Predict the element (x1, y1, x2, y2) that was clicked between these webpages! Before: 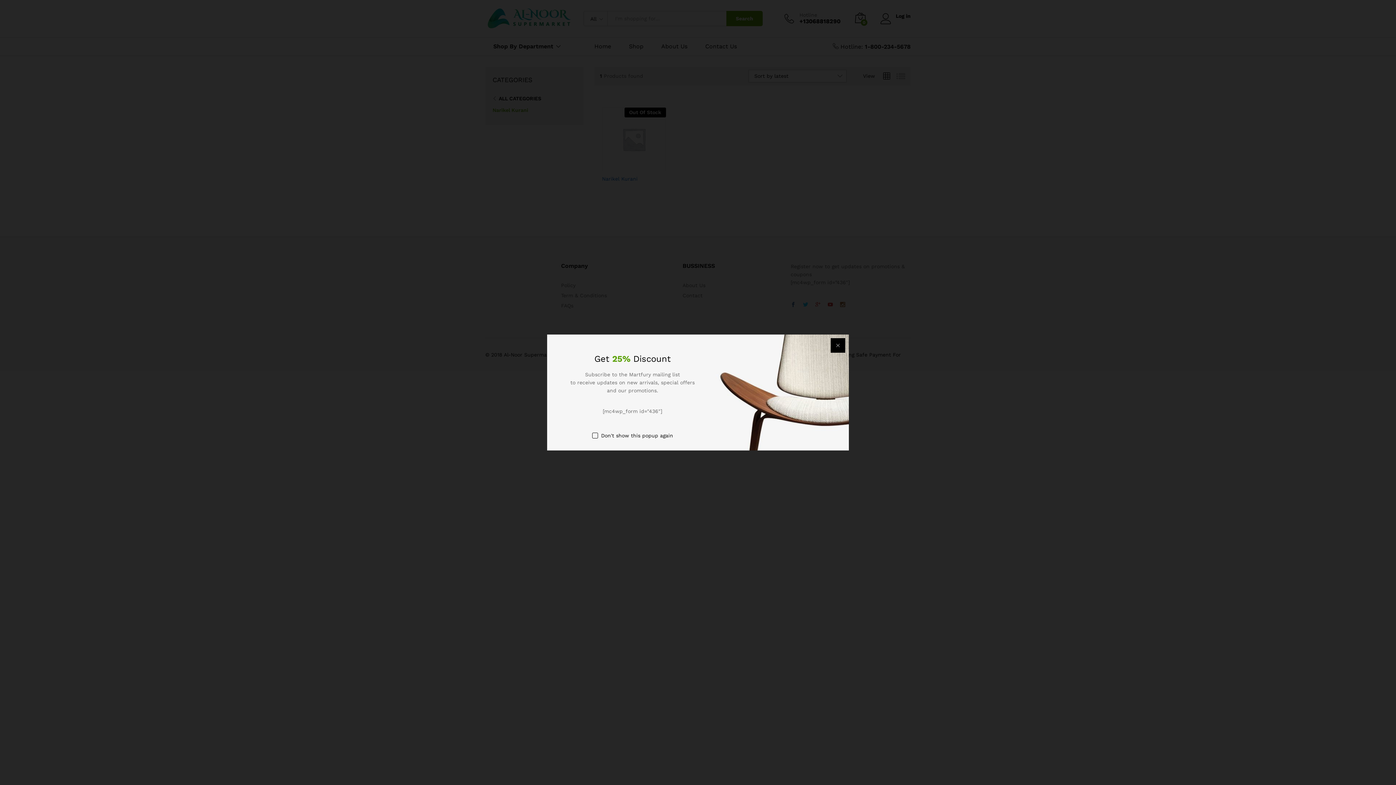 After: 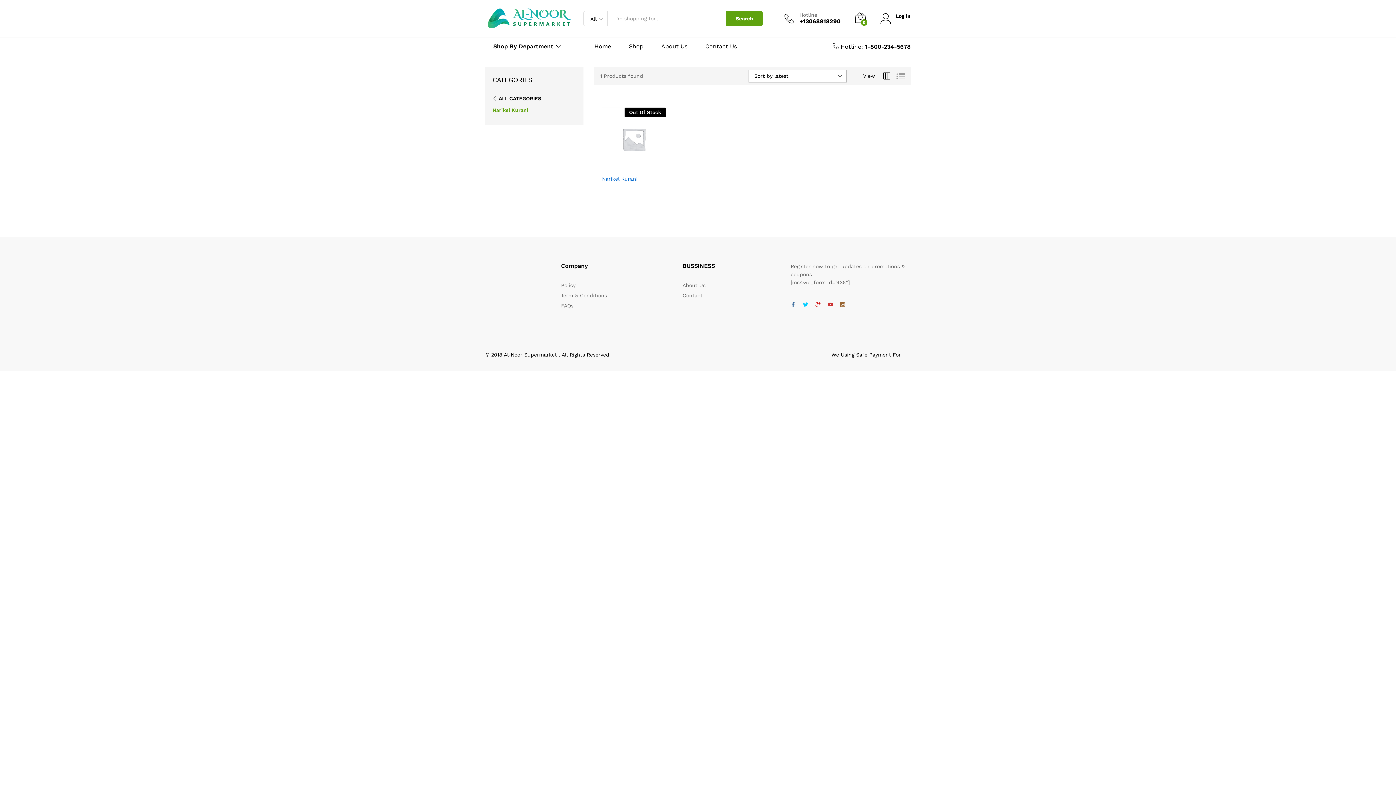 Action: bbox: (830, 338, 845, 352)